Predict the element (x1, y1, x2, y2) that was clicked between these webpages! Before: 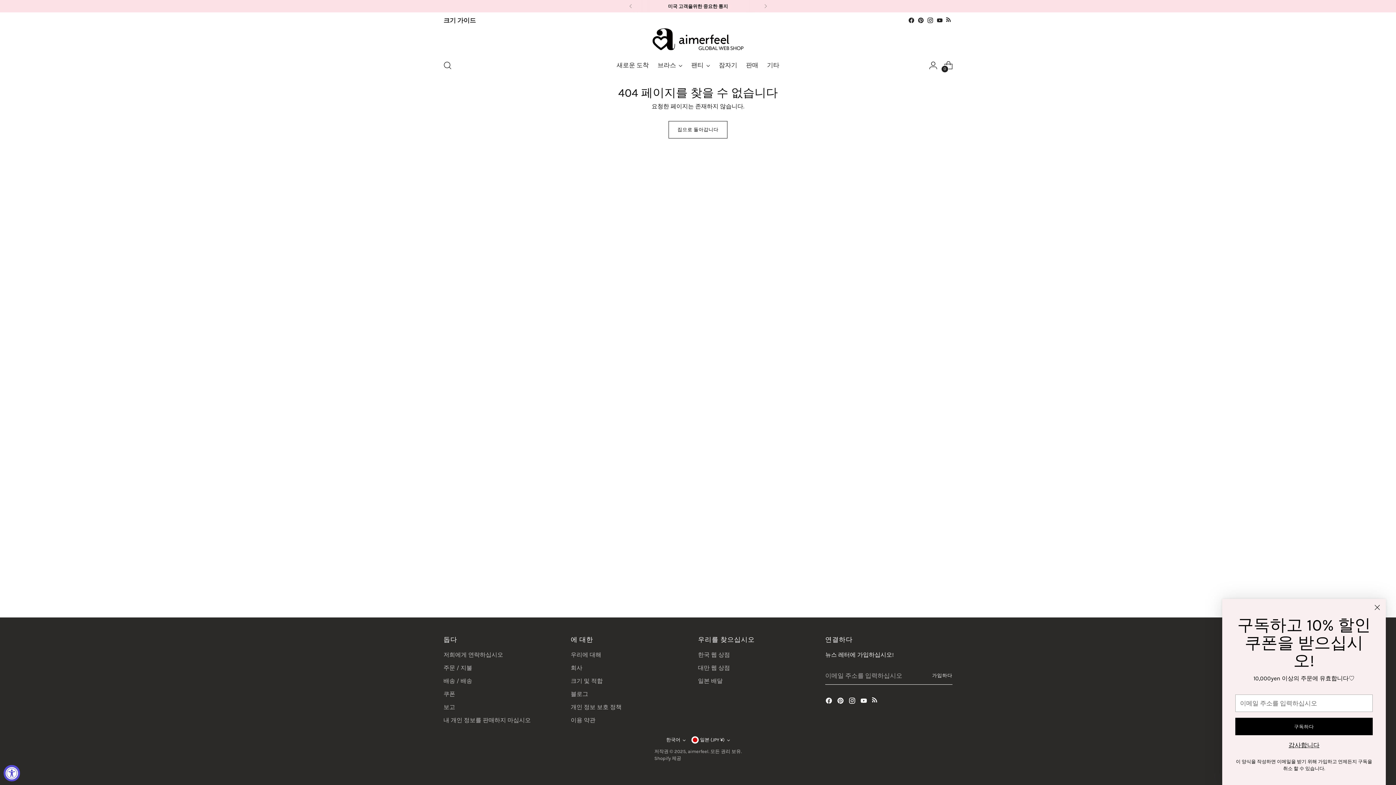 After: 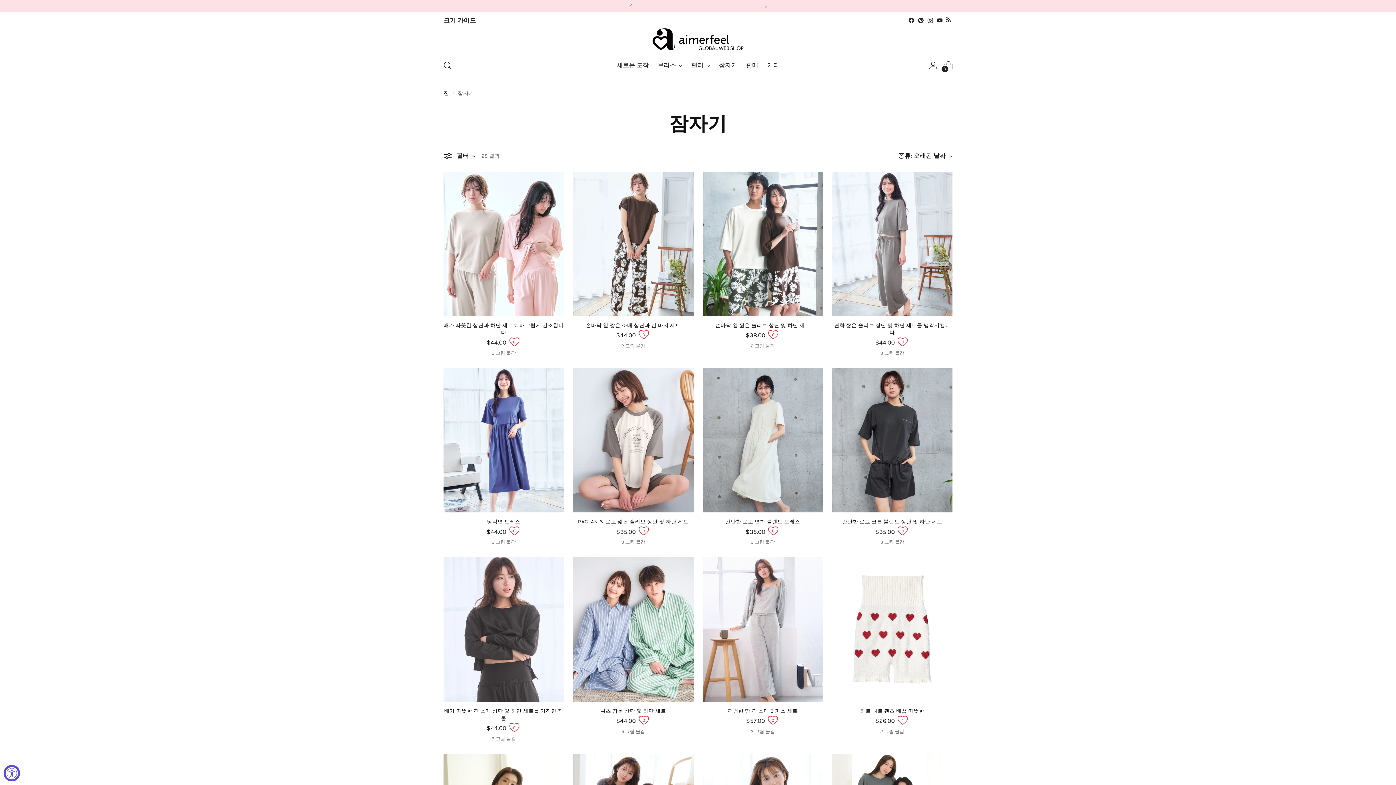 Action: bbox: (719, 57, 737, 73) label: 잠자기